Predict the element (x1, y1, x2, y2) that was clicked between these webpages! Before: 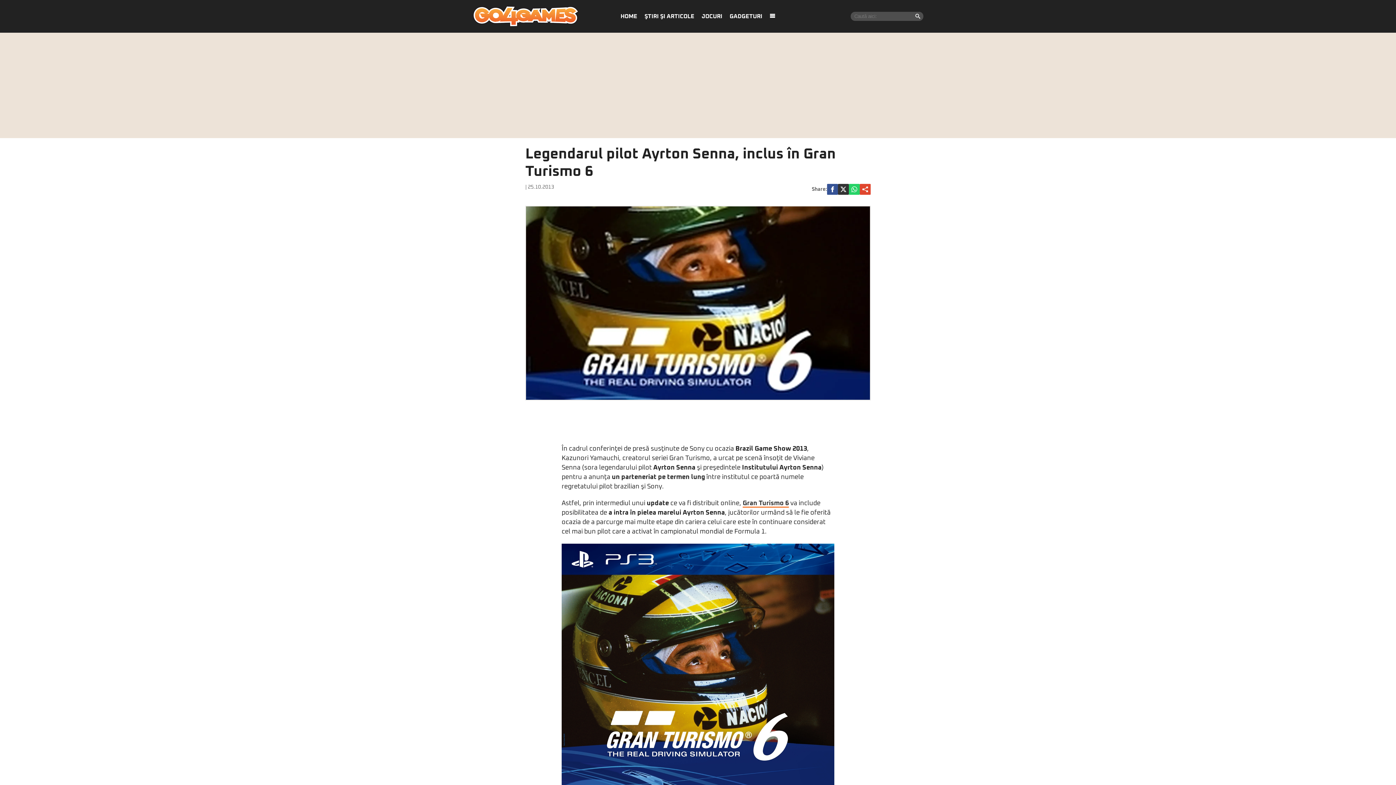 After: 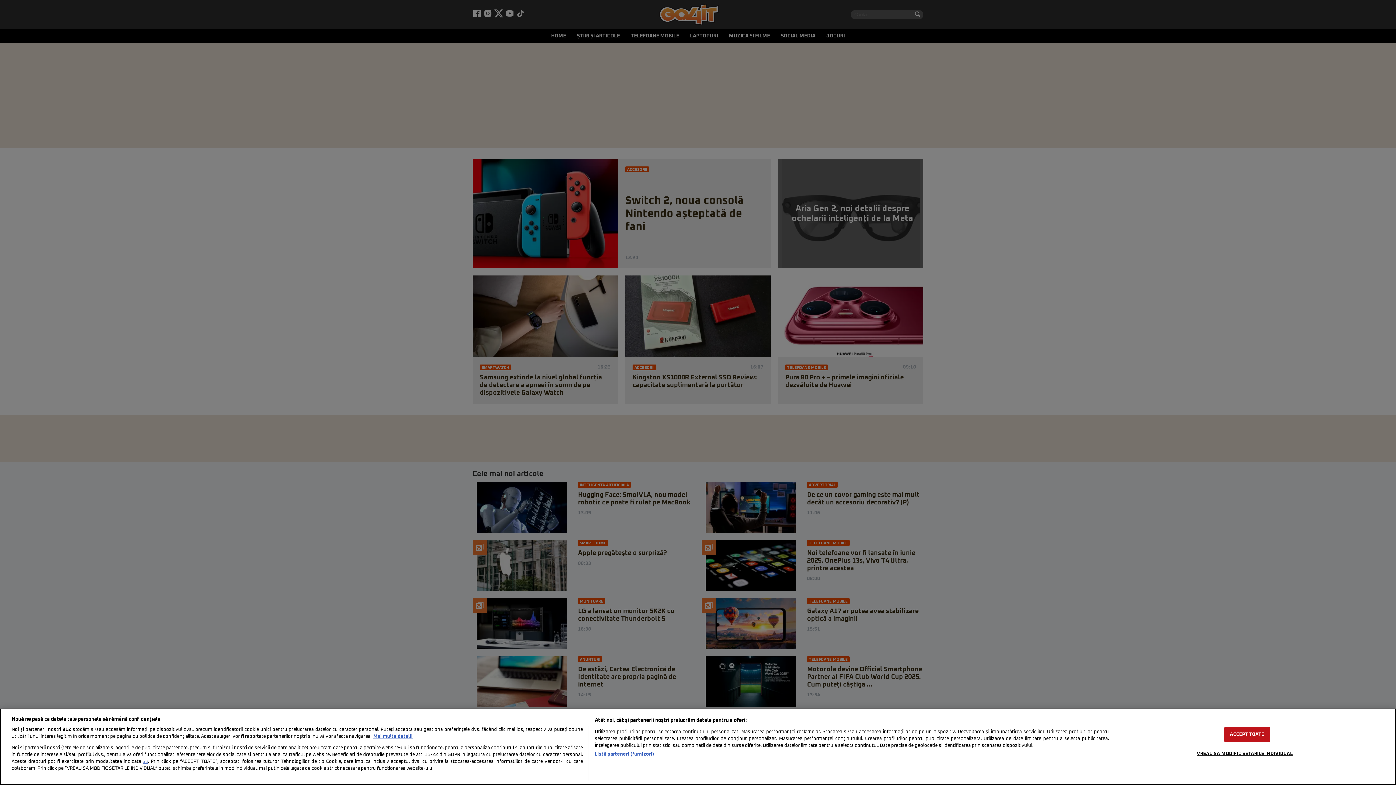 Action: bbox: (726, 7, 766, 25) label: GADGETURI